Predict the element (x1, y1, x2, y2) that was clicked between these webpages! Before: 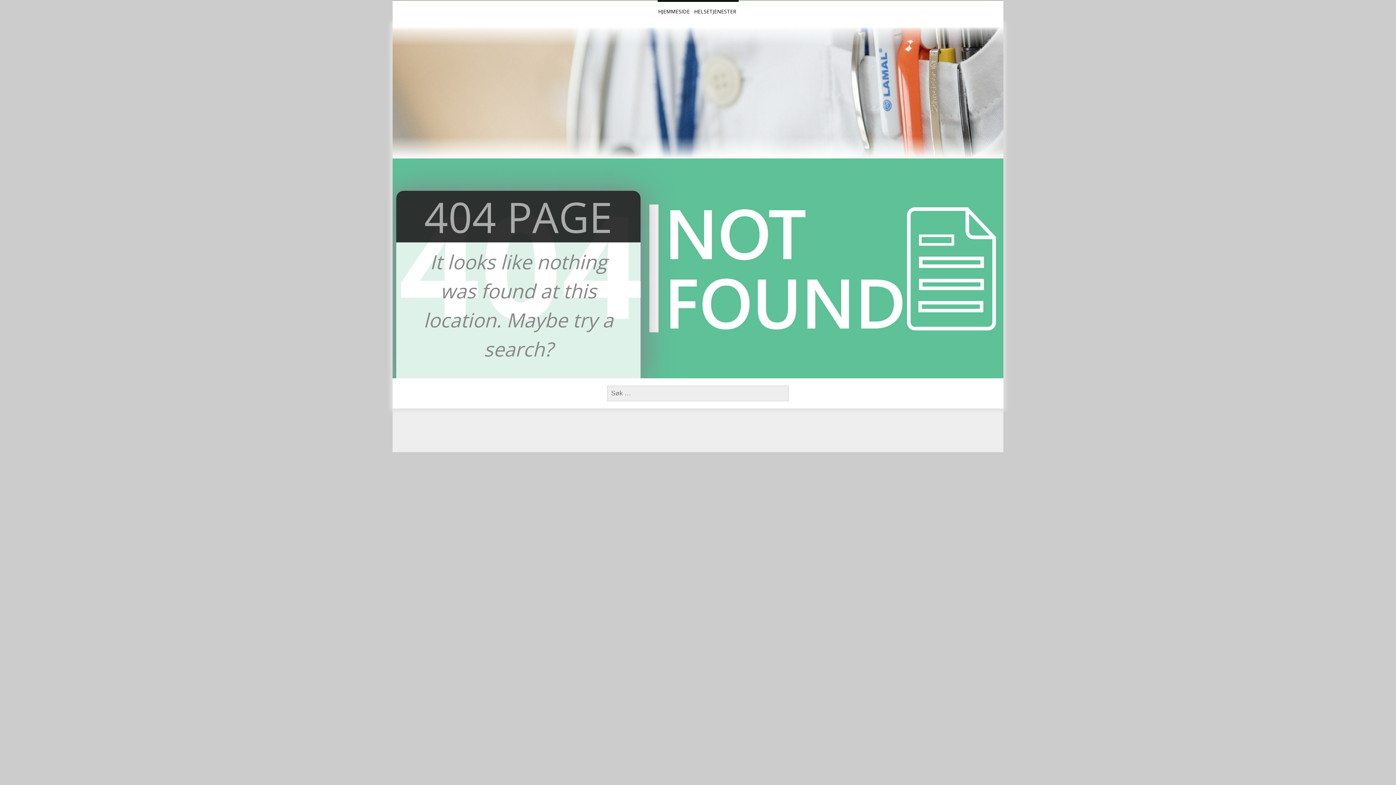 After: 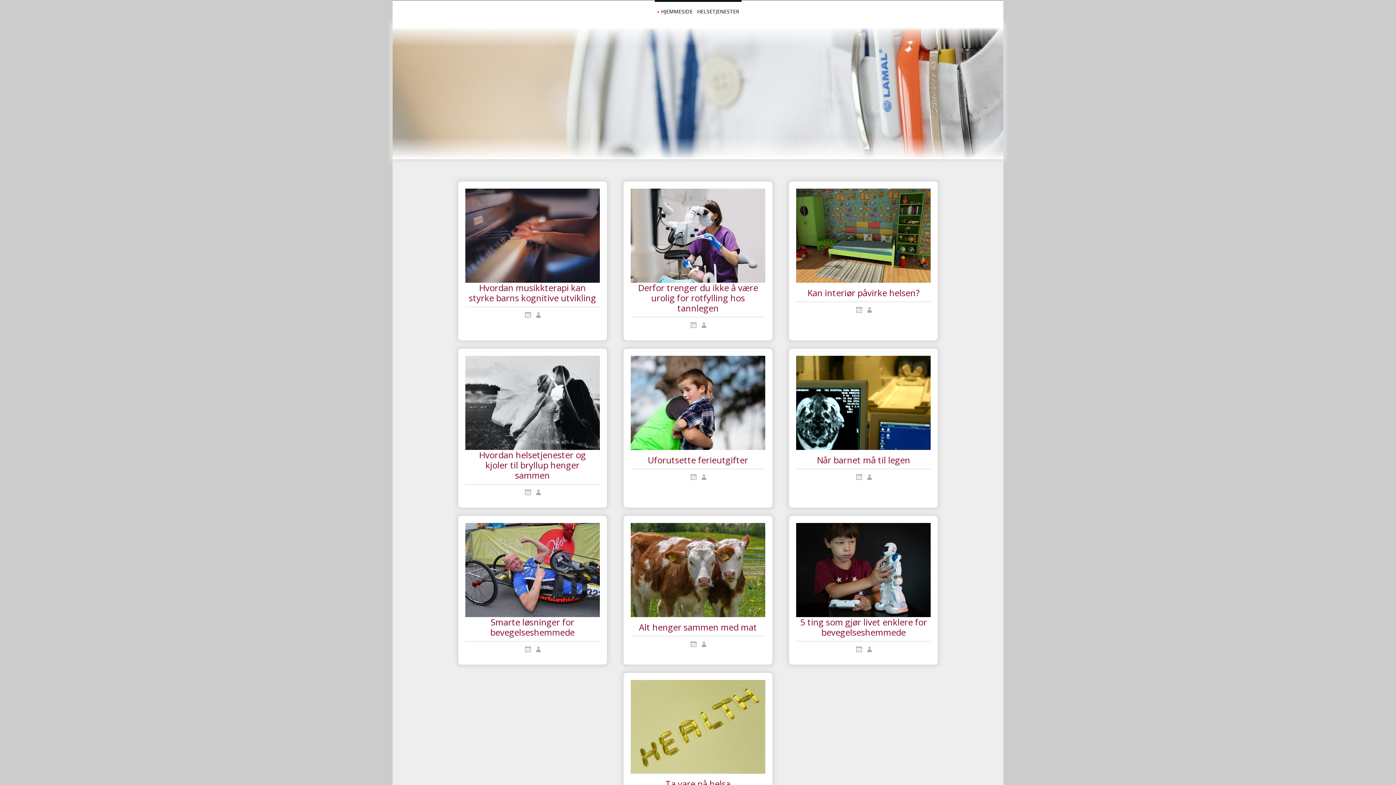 Action: bbox: (657, 5, 690, 17) label: HJEMMESIDE